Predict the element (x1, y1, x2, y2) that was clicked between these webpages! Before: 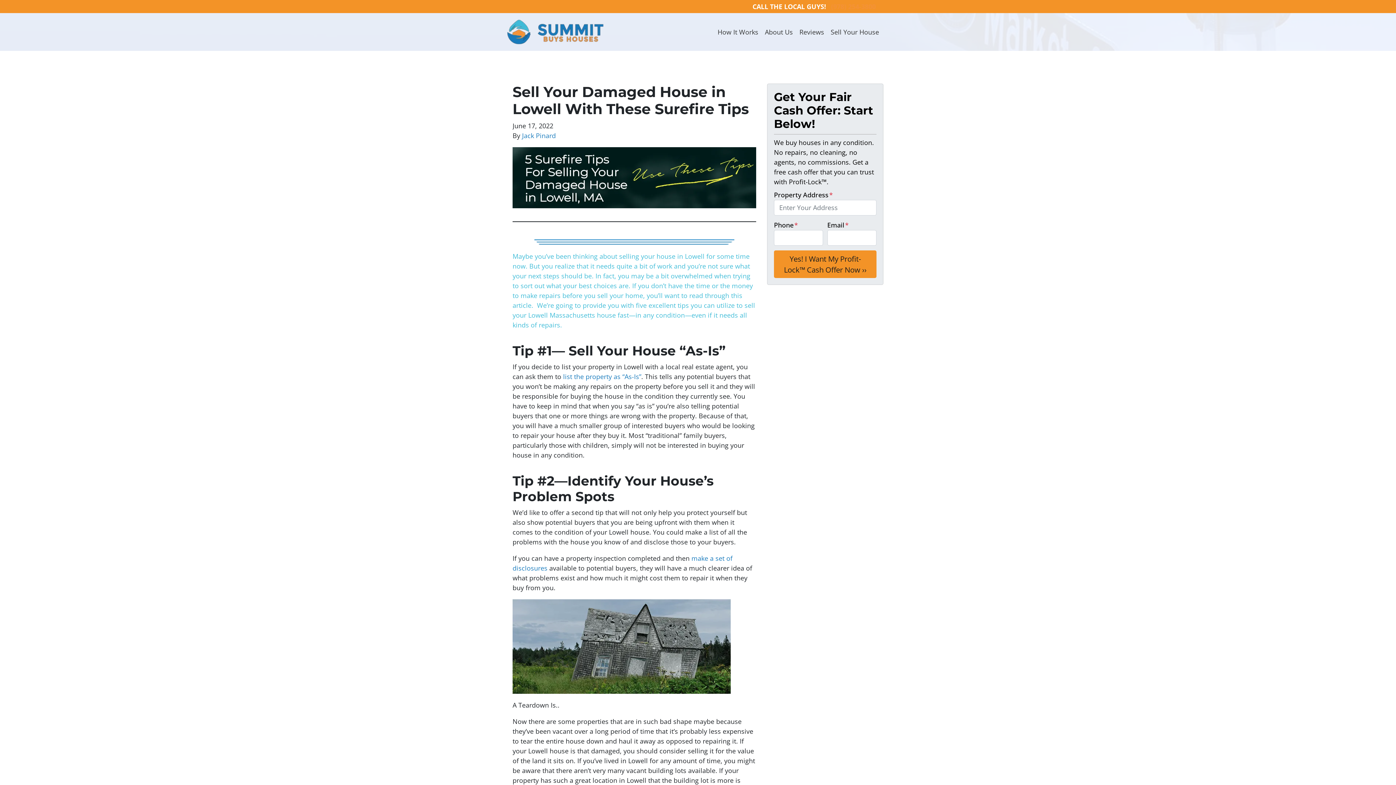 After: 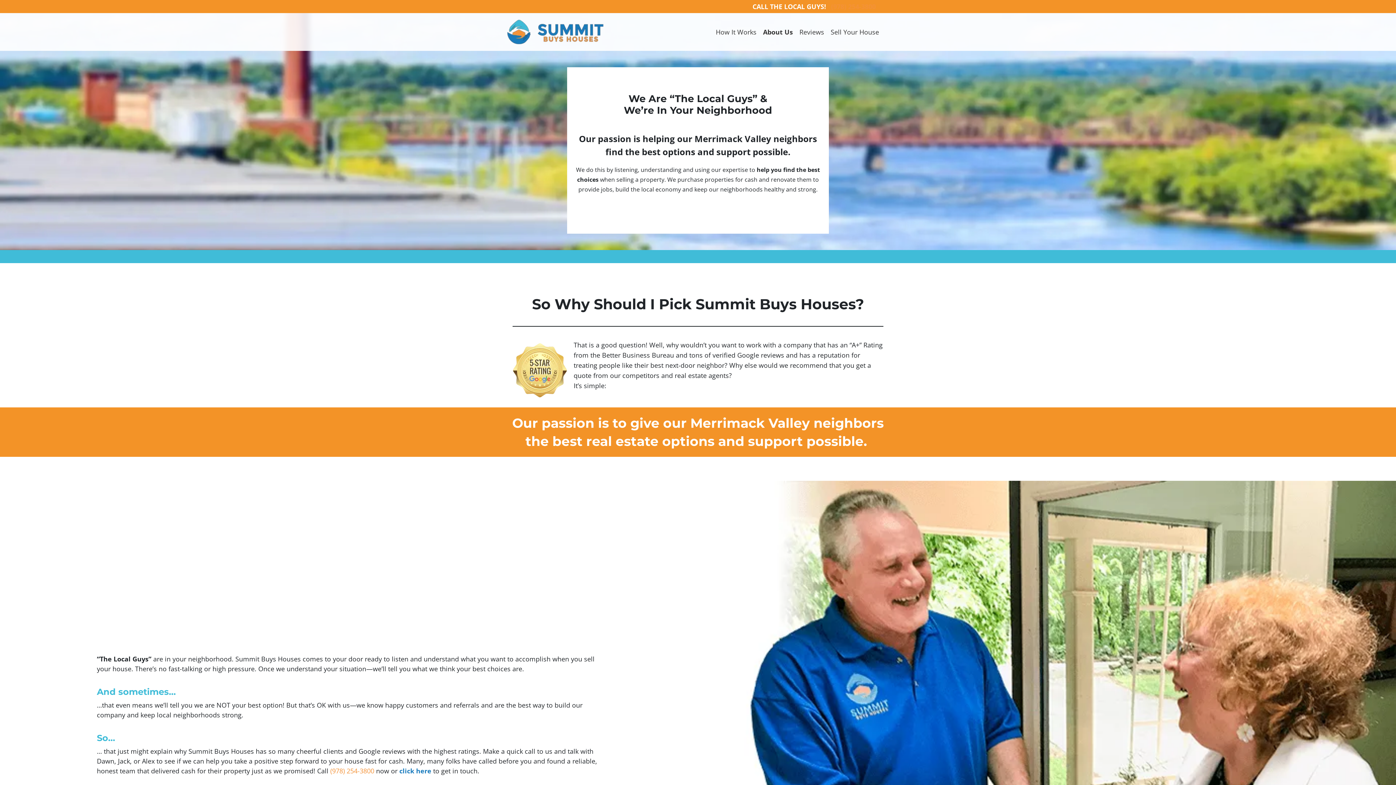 Action: bbox: (761, 23, 796, 40) label: About Us